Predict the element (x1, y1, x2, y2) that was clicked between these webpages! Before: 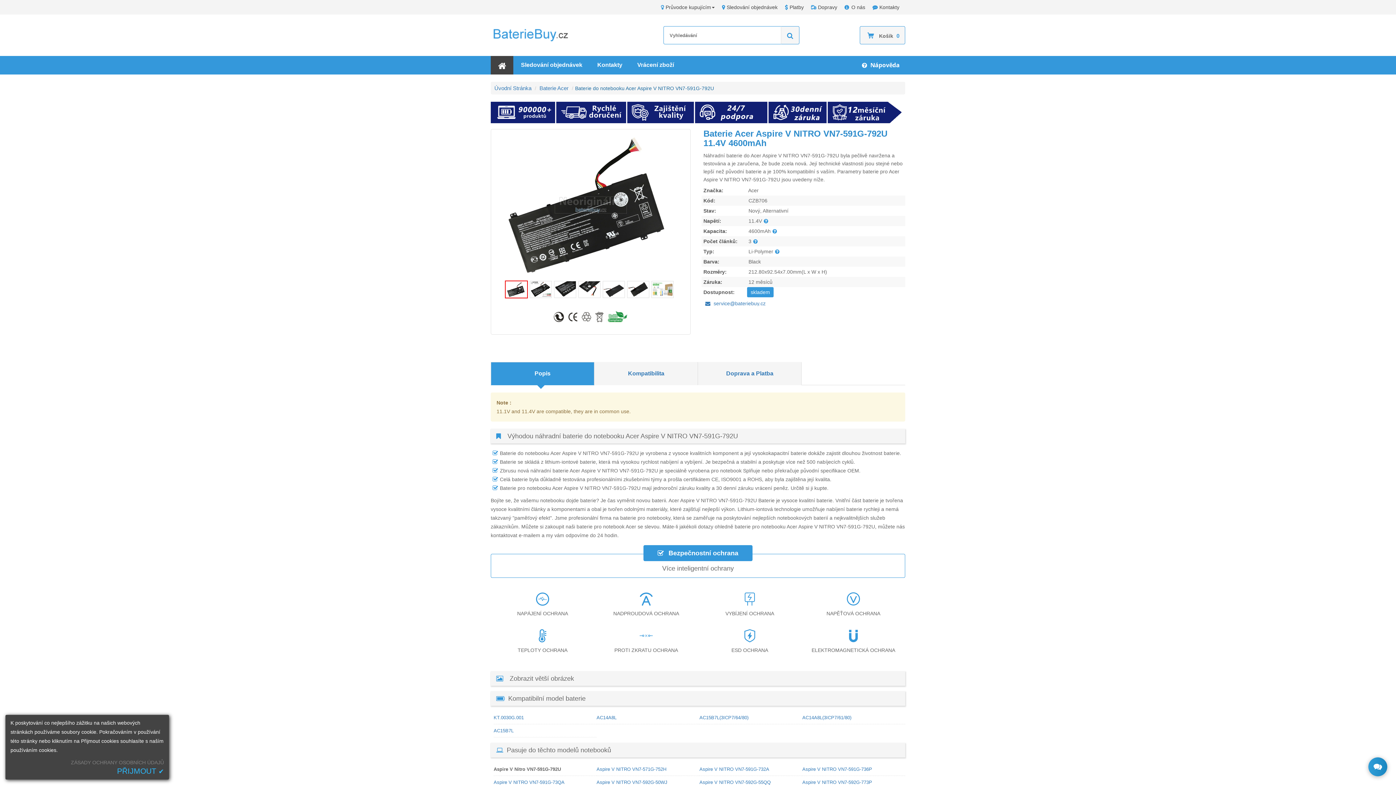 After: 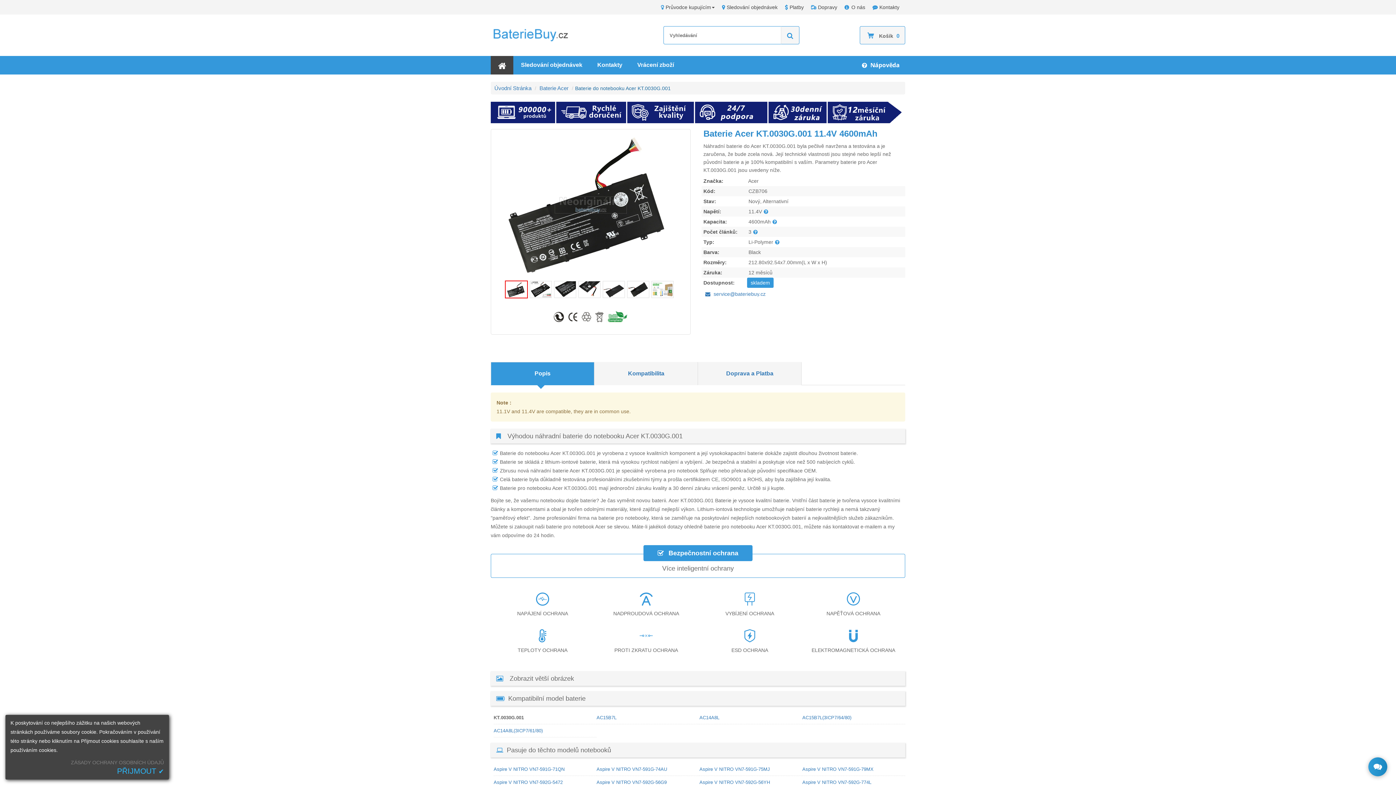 Action: bbox: (493, 715, 524, 720) label: KT.0030G.001